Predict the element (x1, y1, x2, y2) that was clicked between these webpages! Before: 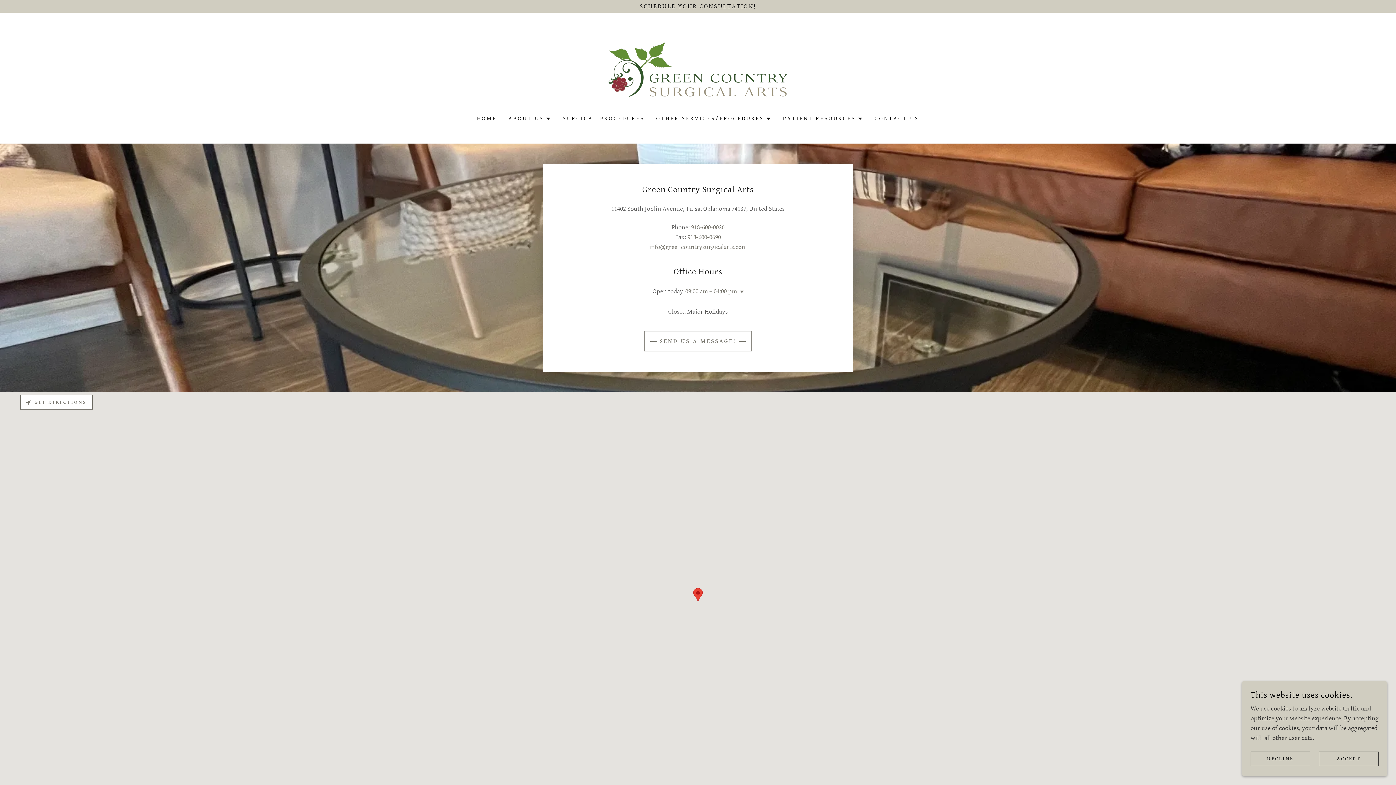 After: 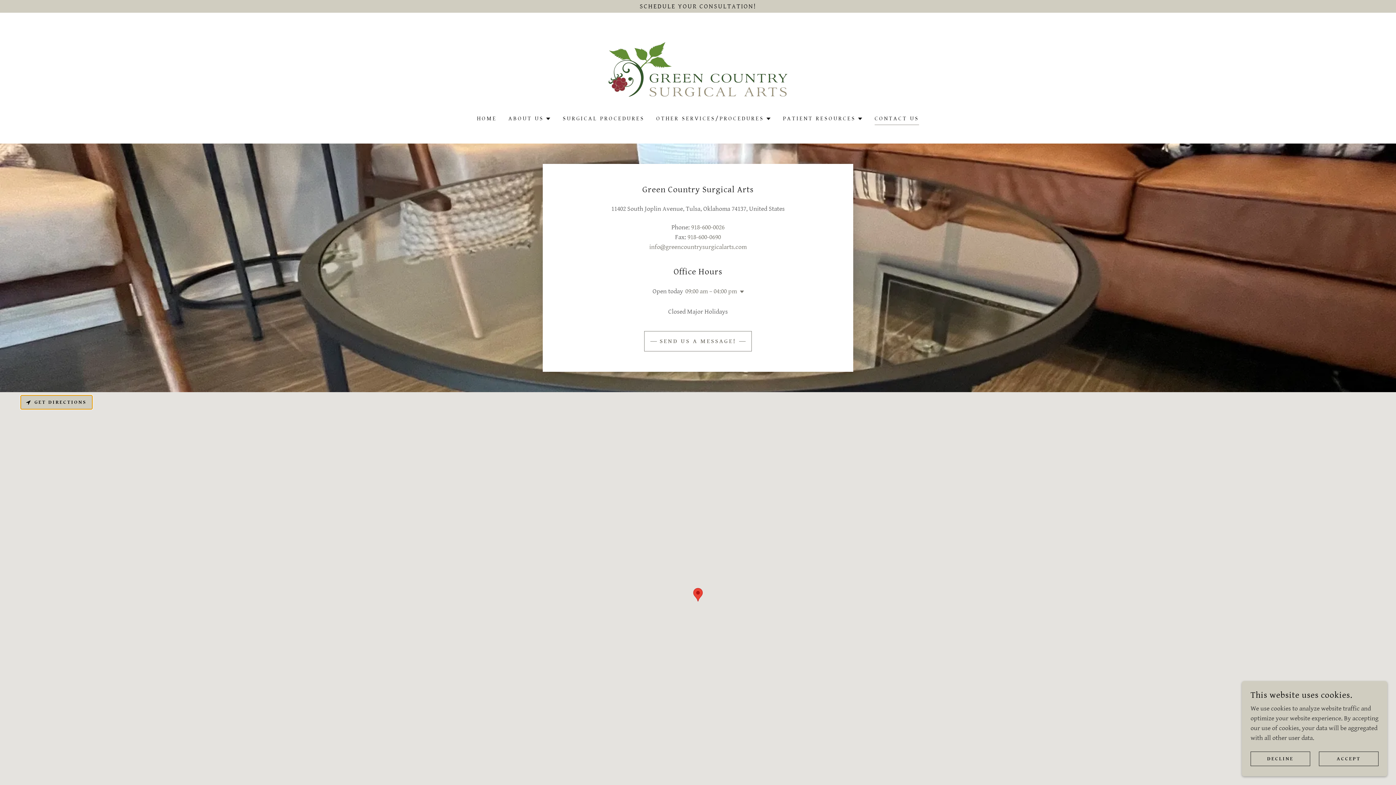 Action: bbox: (20, 395, 92, 409) label: GET DIRECTIONS